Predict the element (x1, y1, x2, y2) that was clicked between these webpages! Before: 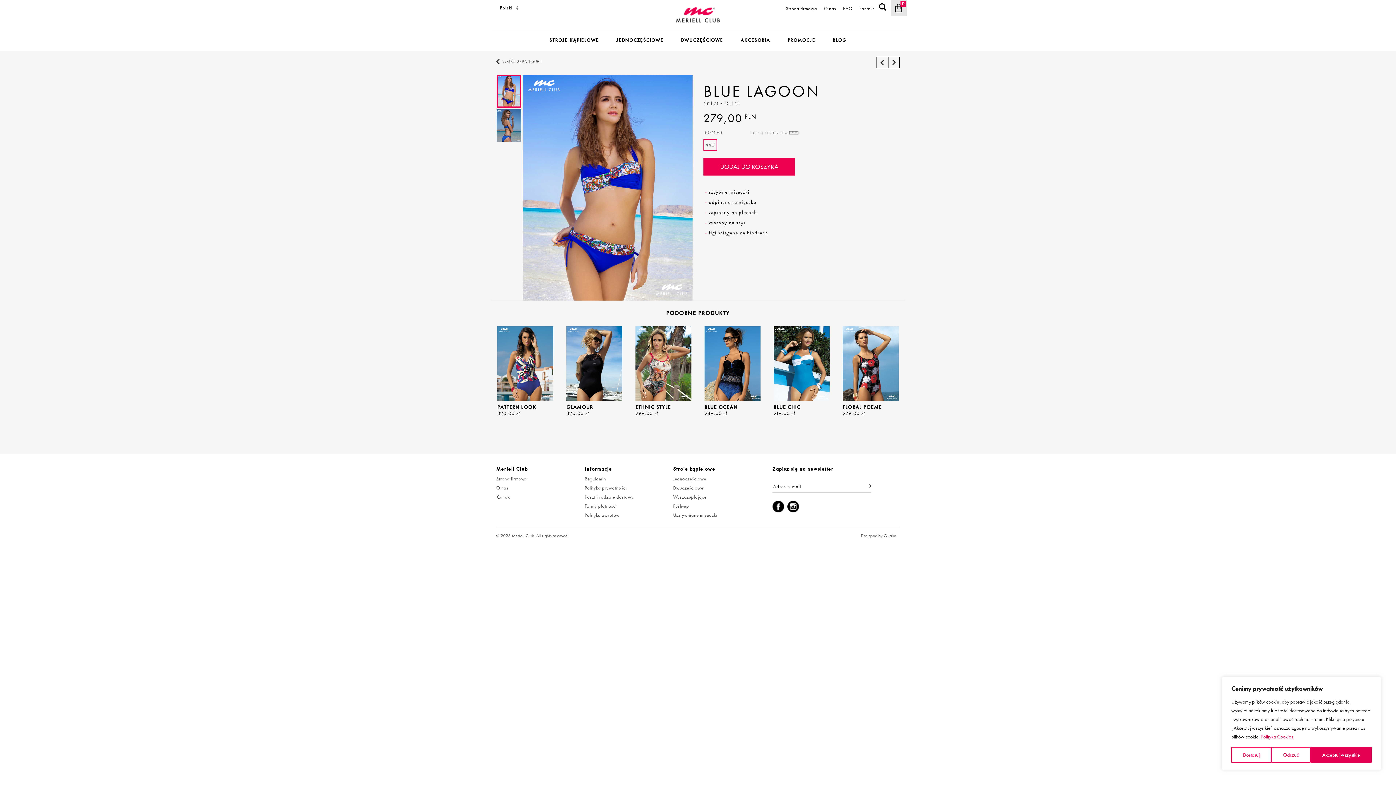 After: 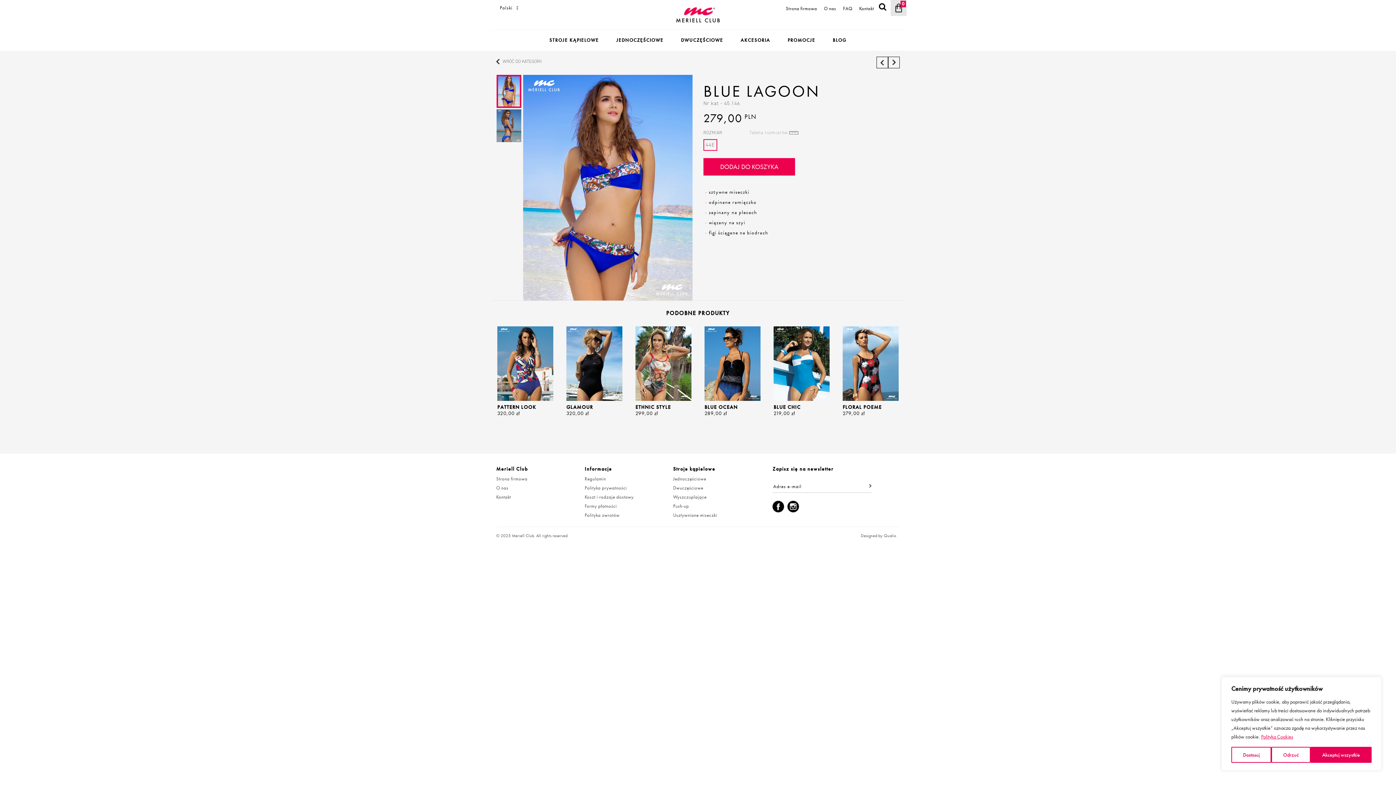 Action: bbox: (496, 74, 521, 107)